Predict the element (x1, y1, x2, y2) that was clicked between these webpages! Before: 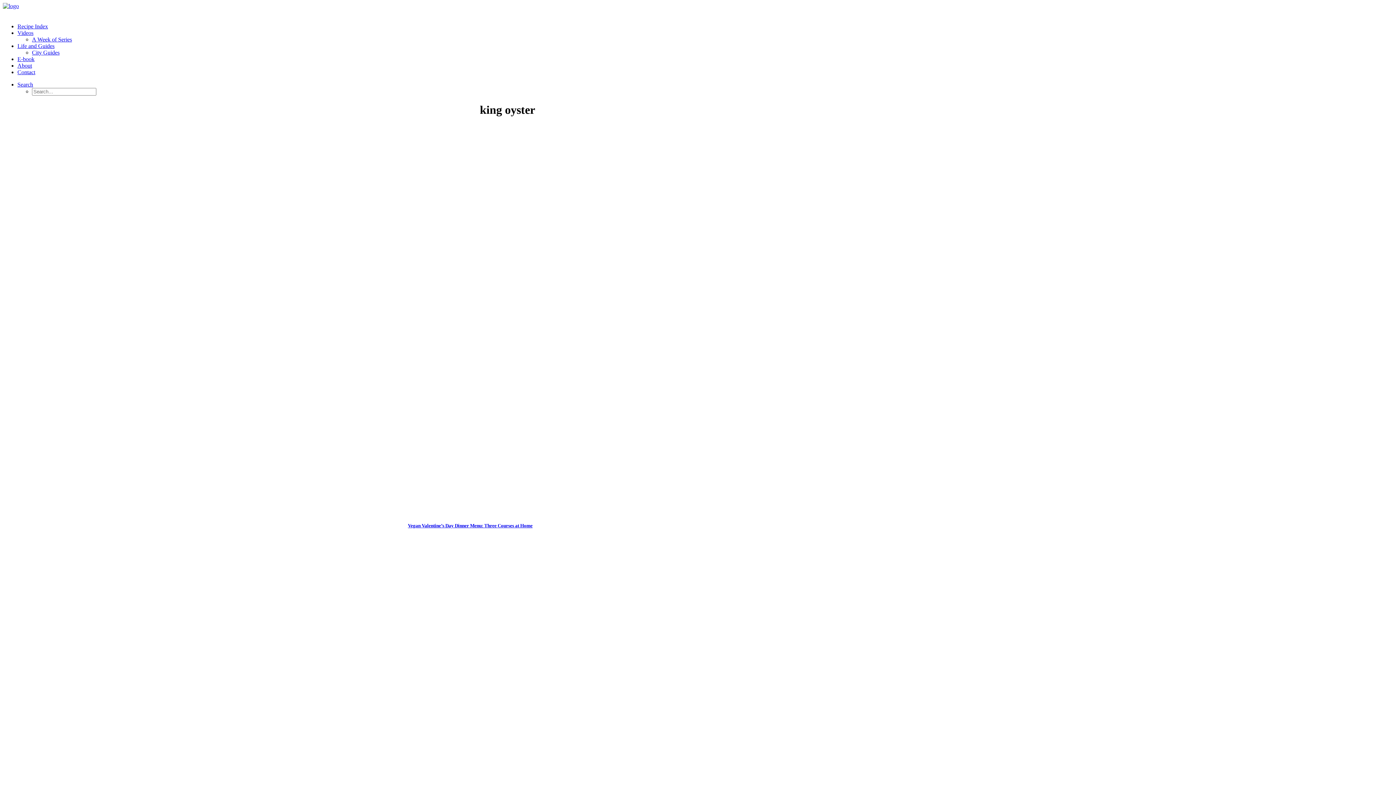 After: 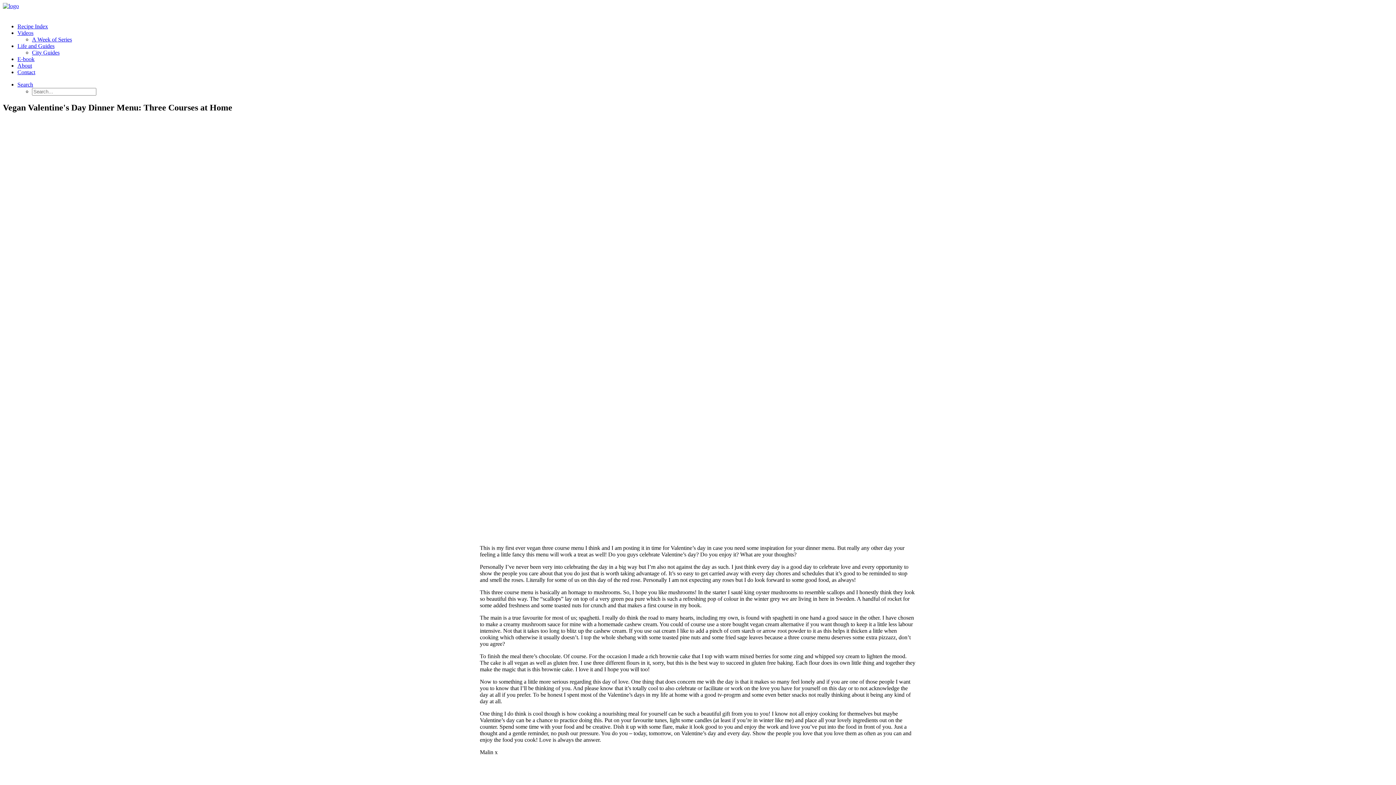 Action: bbox: (408, 523, 532, 528) label: Vegan Valentine’s Day Dinner Menu: Three Courses at Home